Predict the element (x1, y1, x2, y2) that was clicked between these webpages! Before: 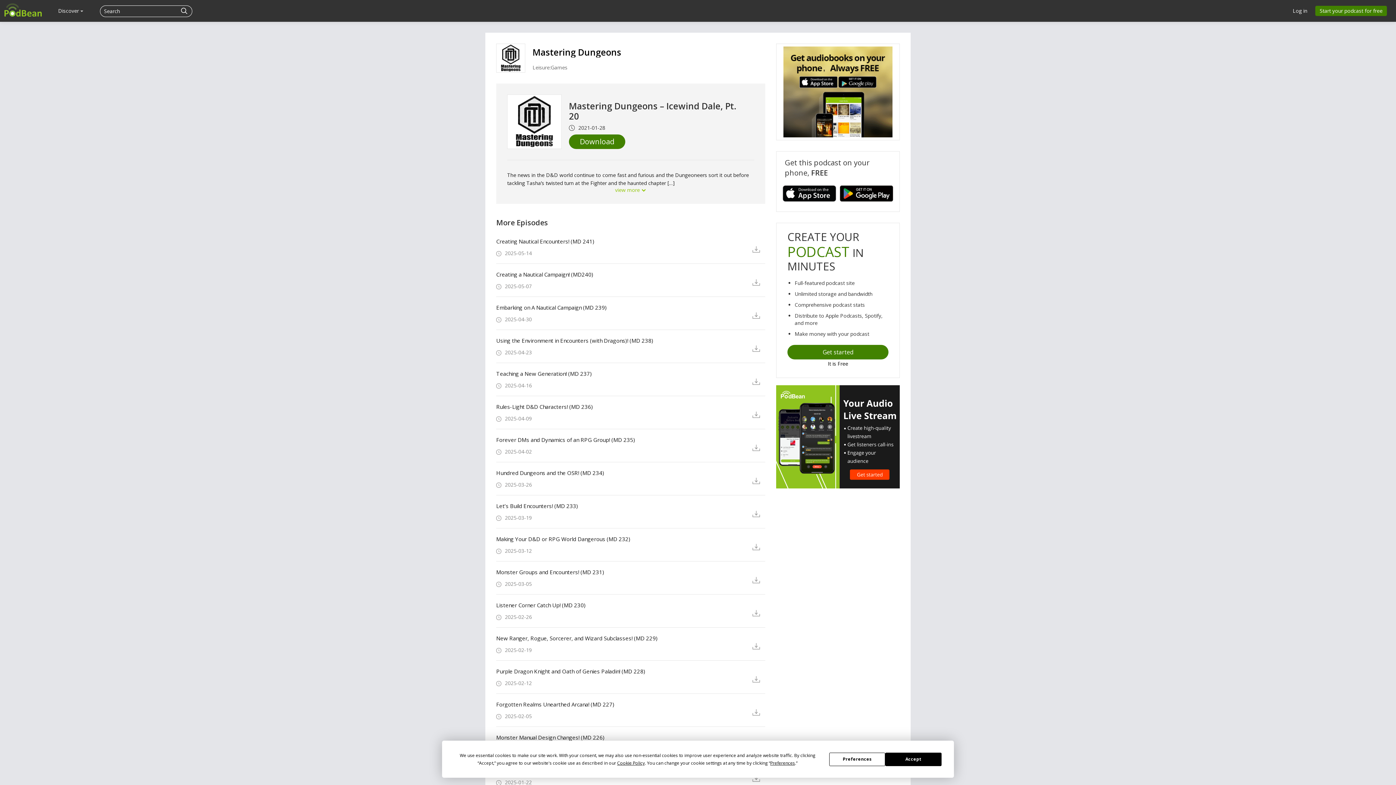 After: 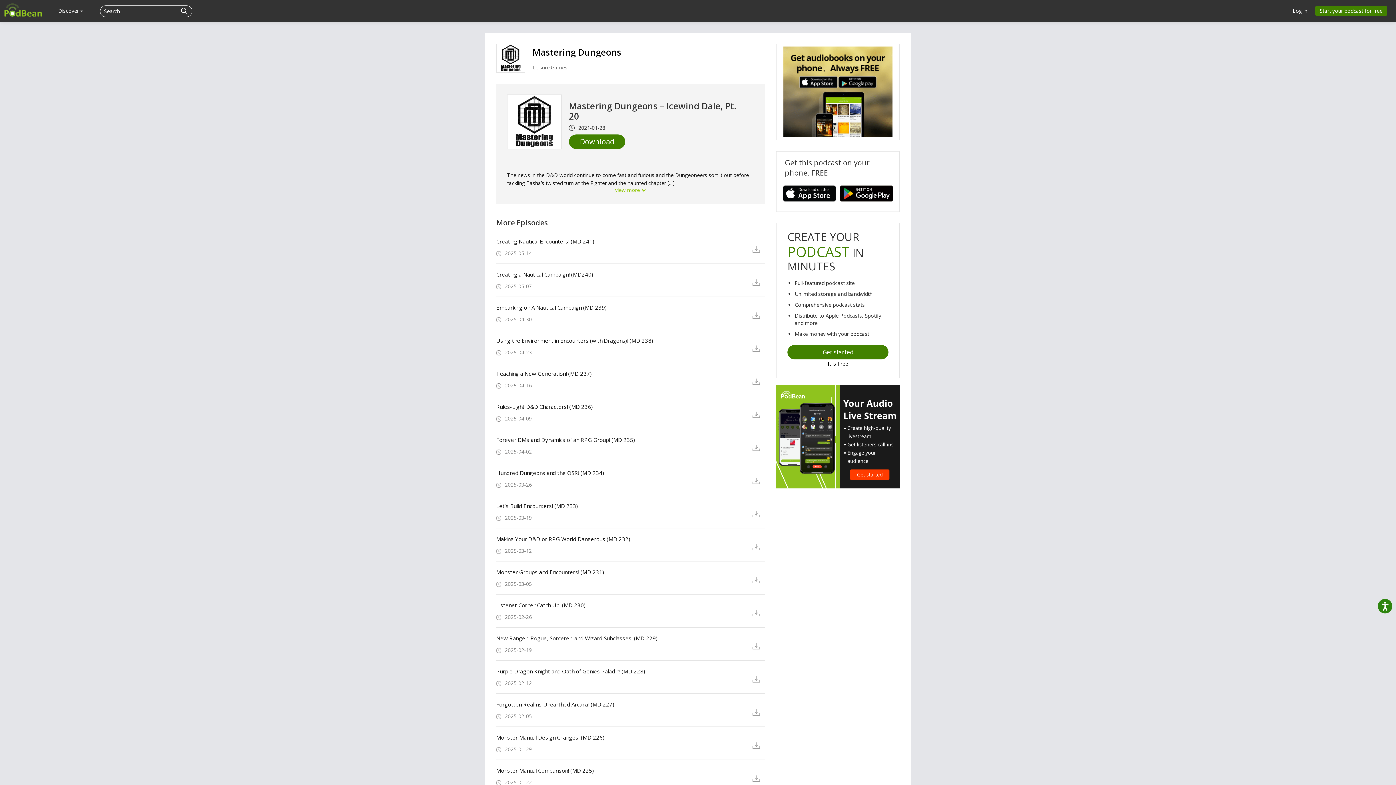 Action: bbox: (885, 752, 941, 766) label: Accept